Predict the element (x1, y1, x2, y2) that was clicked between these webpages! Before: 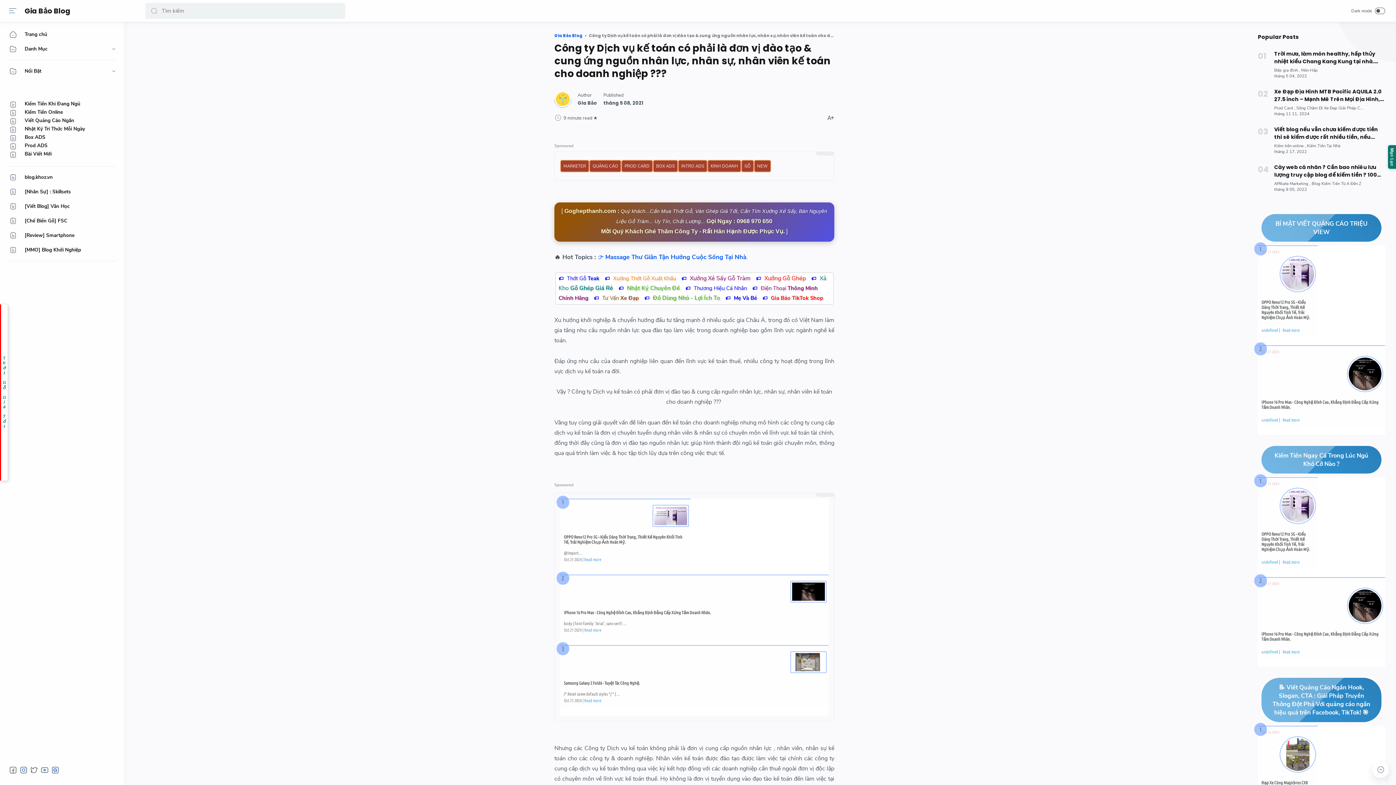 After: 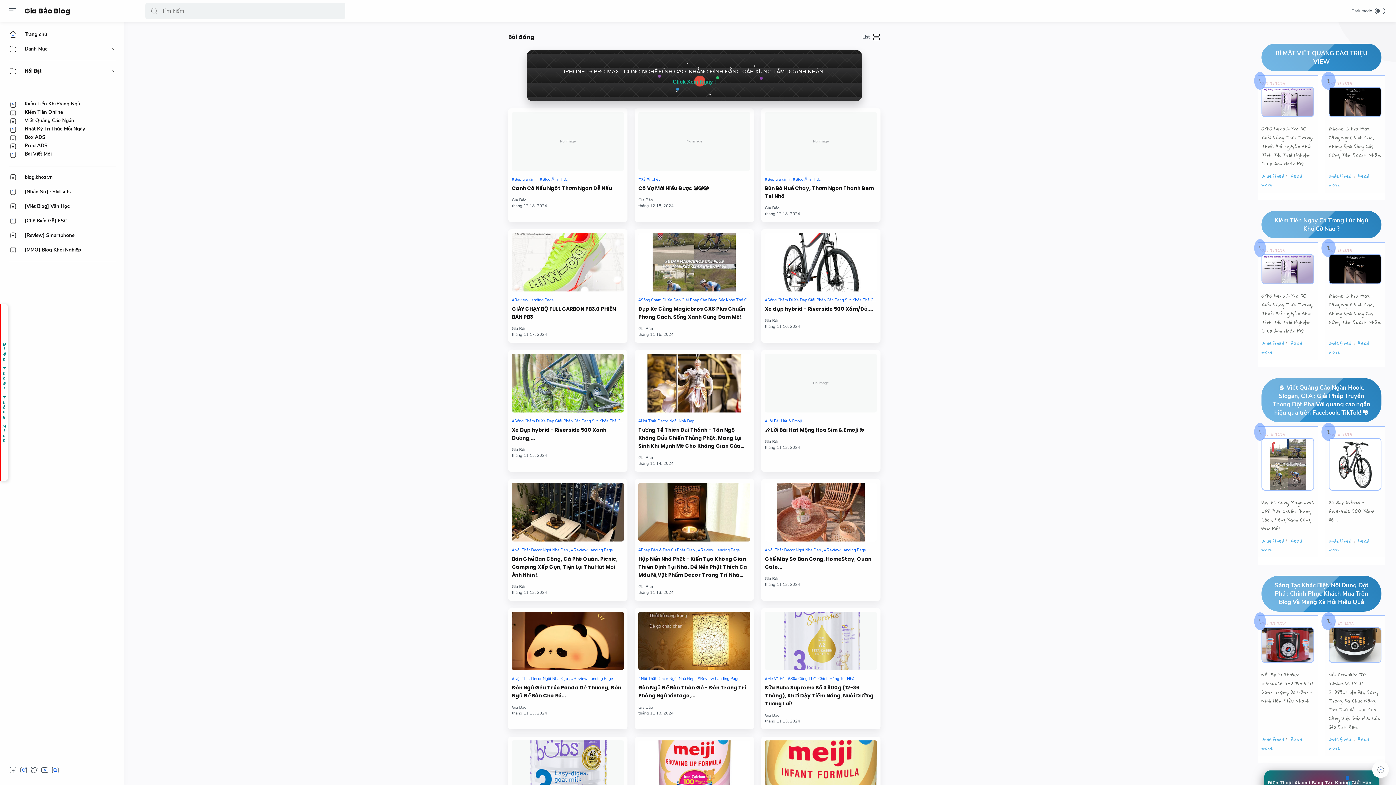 Action: bbox: (9, 150, 116, 158) label: Bài Viết Mới